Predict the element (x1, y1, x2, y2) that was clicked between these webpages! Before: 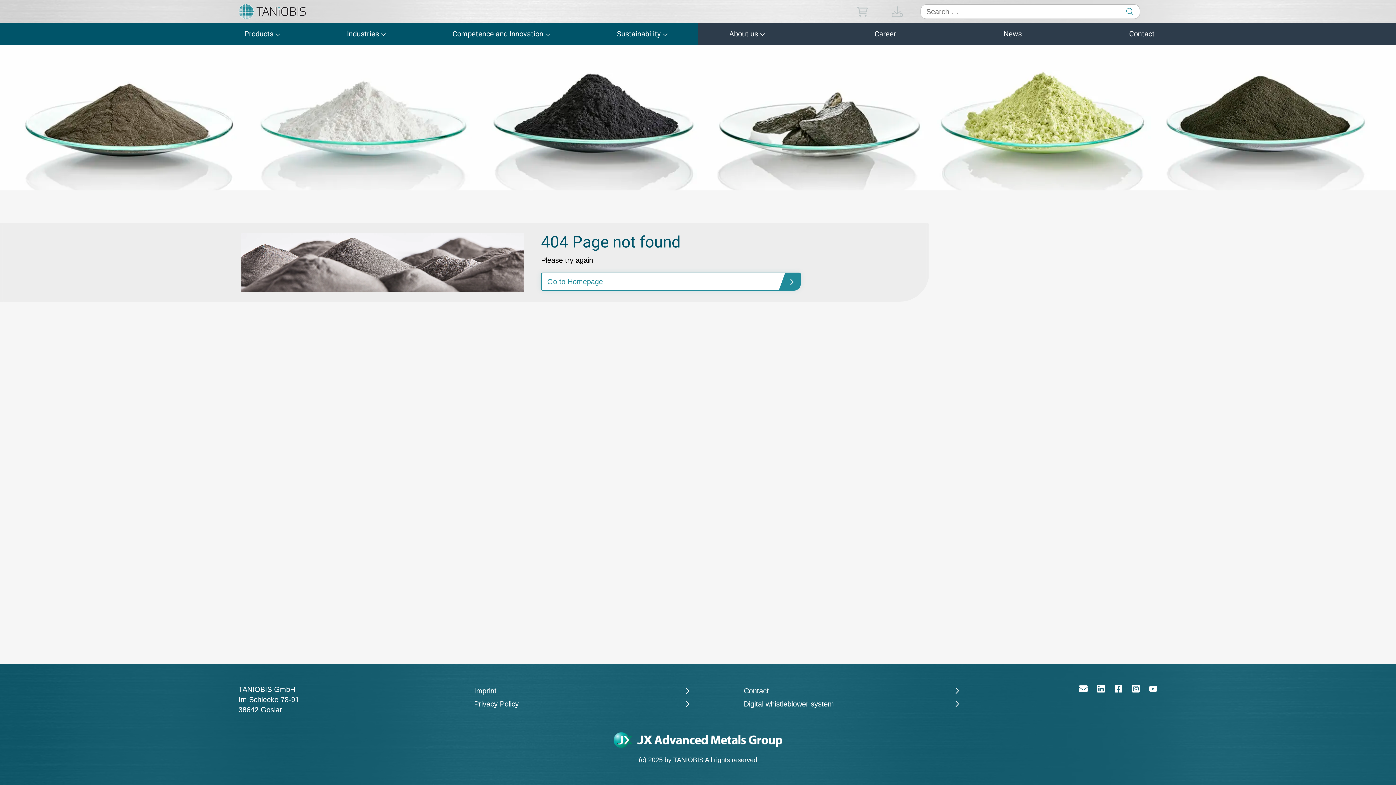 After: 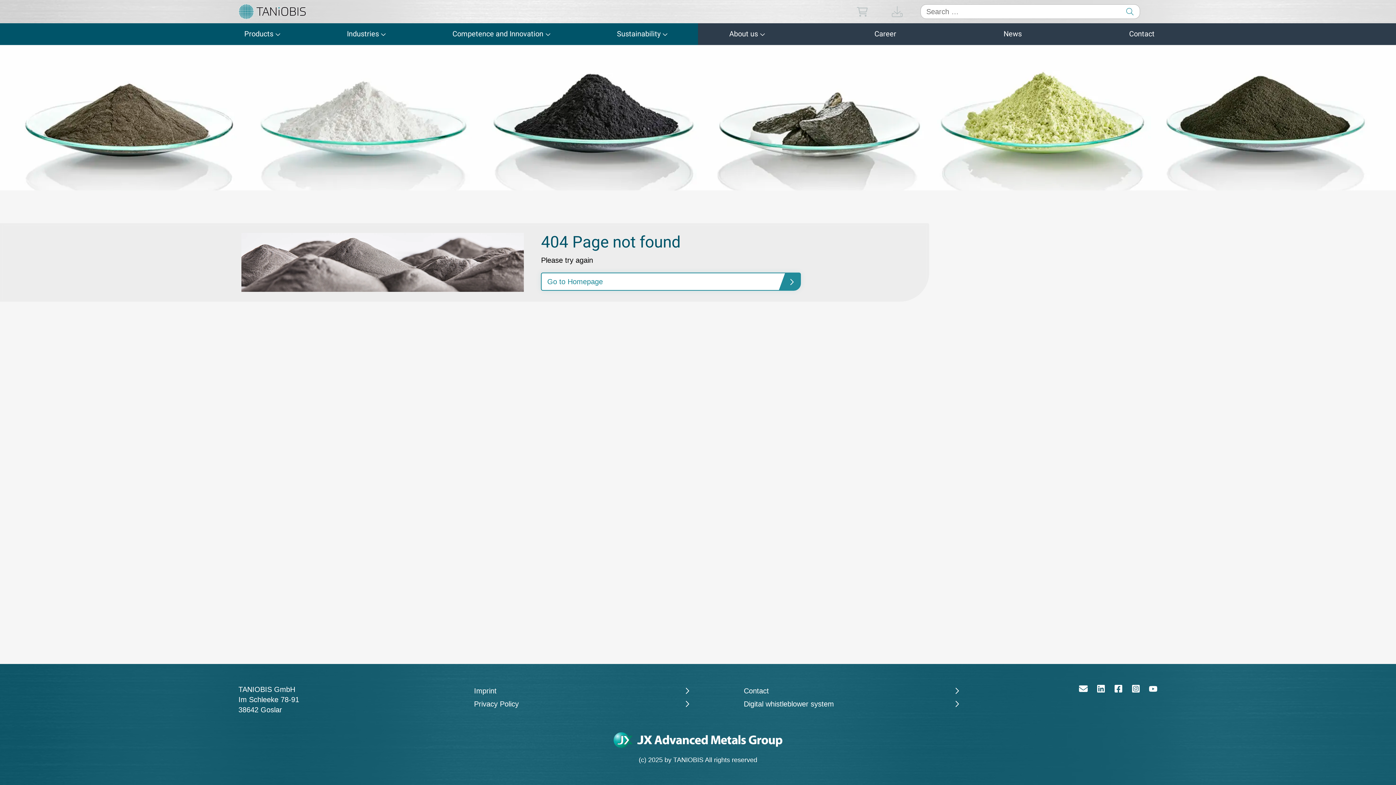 Action: bbox: (1114, 684, 1122, 693)